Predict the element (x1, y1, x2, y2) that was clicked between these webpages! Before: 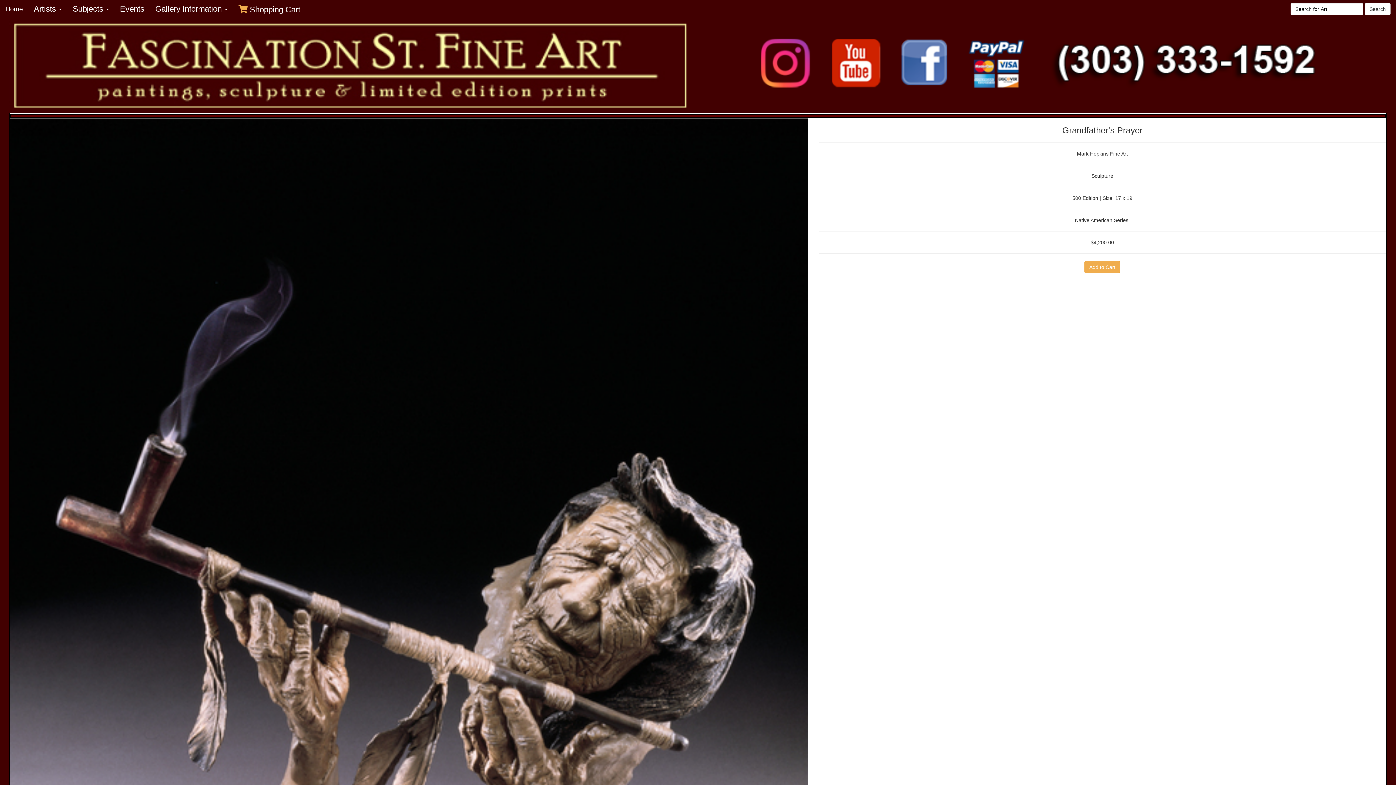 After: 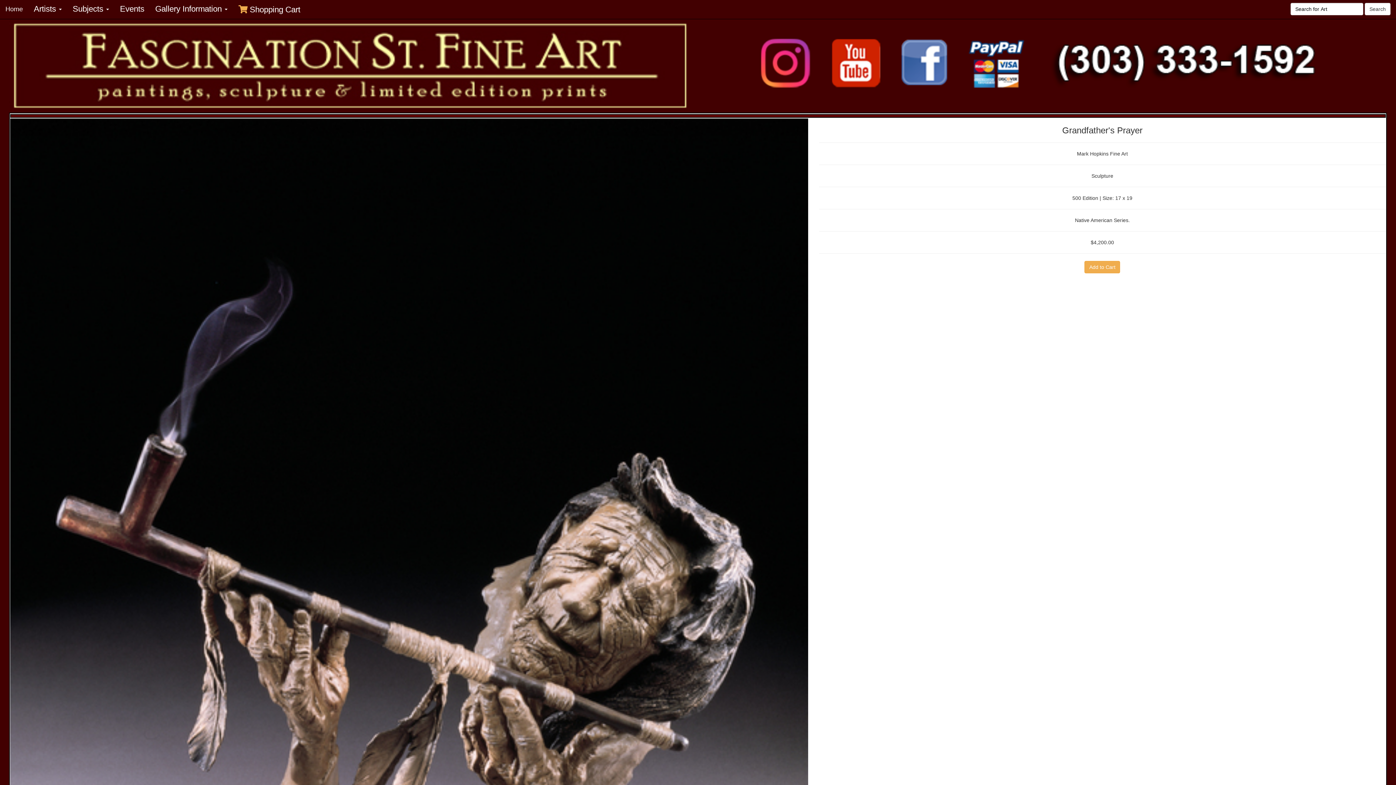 Action: bbox: (821, 58, 890, 64)